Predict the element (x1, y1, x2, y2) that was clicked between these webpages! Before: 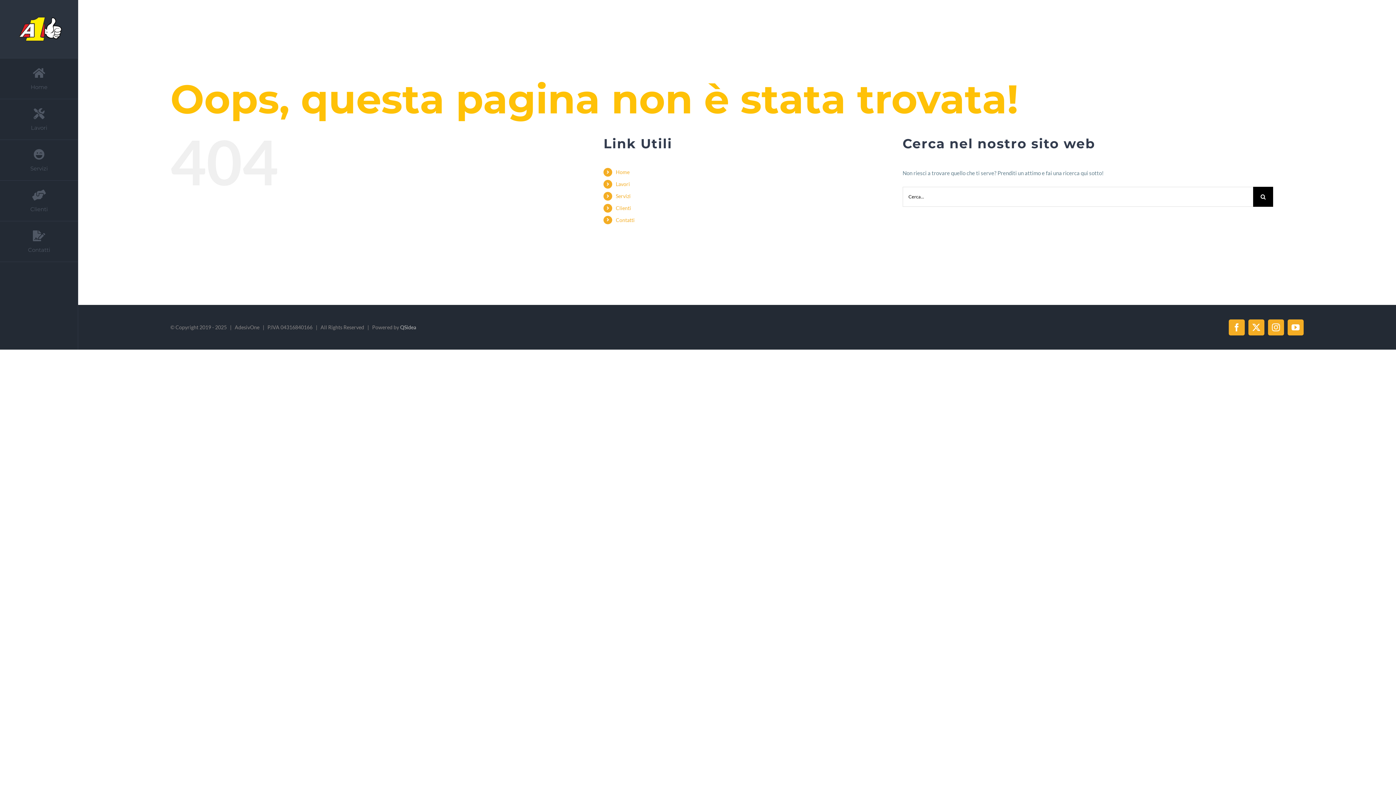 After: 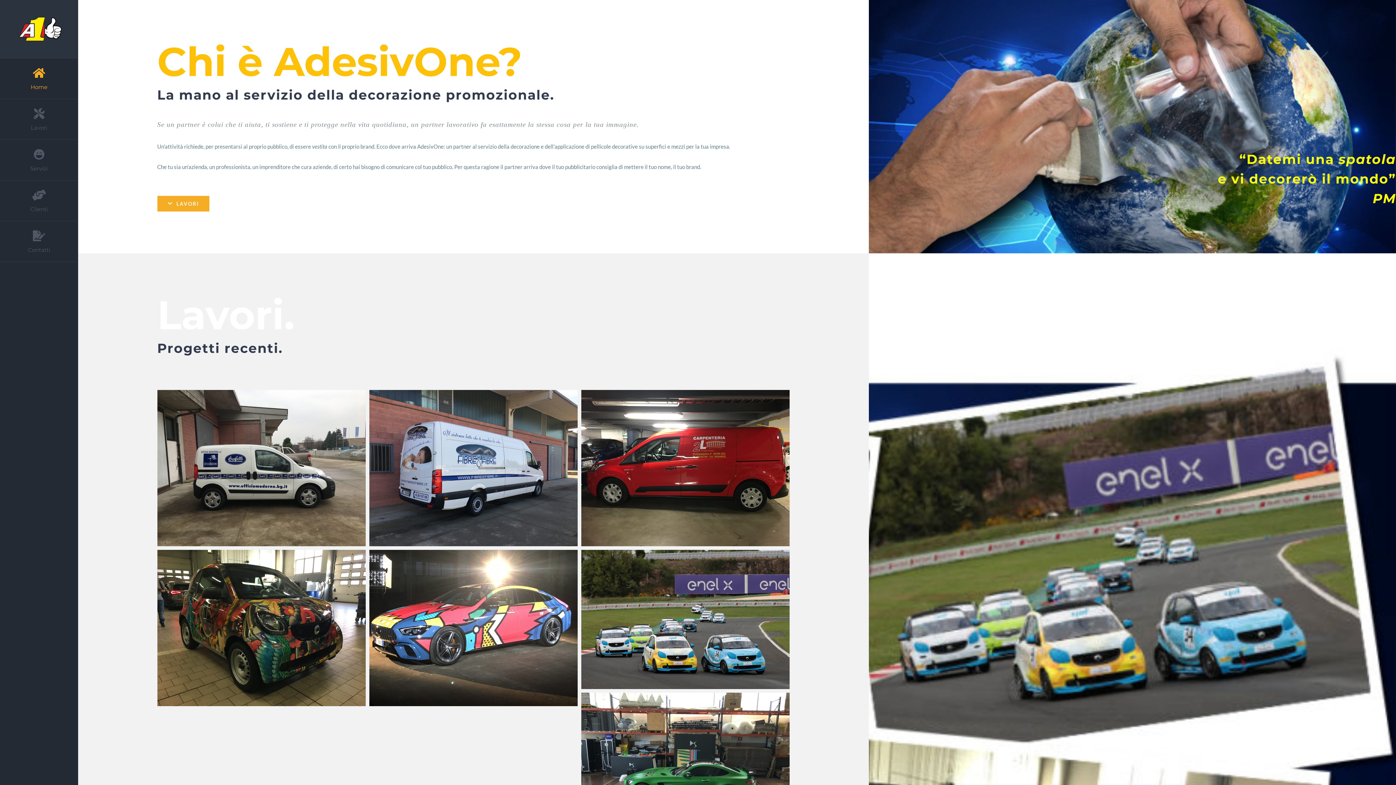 Action: bbox: (0, 58, 78, 99) label: Home